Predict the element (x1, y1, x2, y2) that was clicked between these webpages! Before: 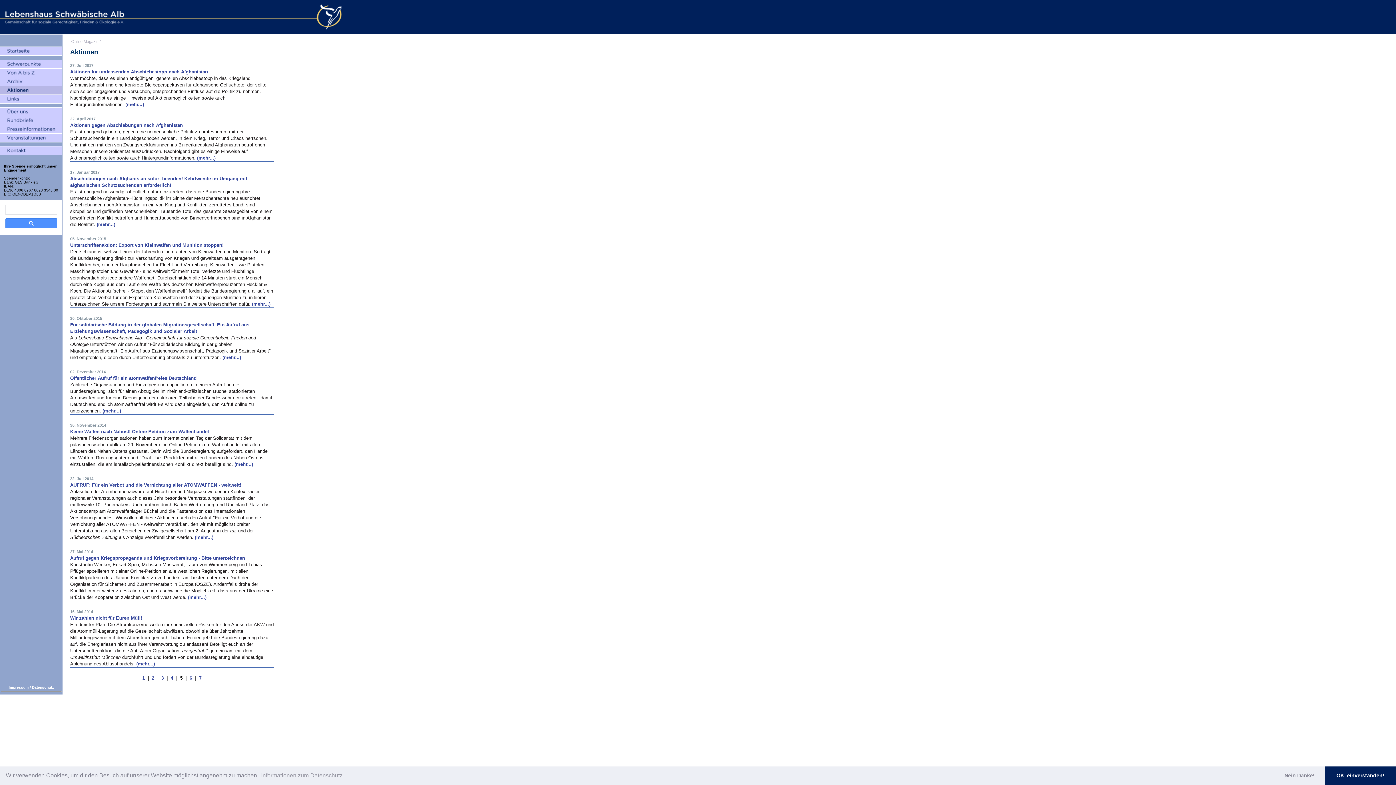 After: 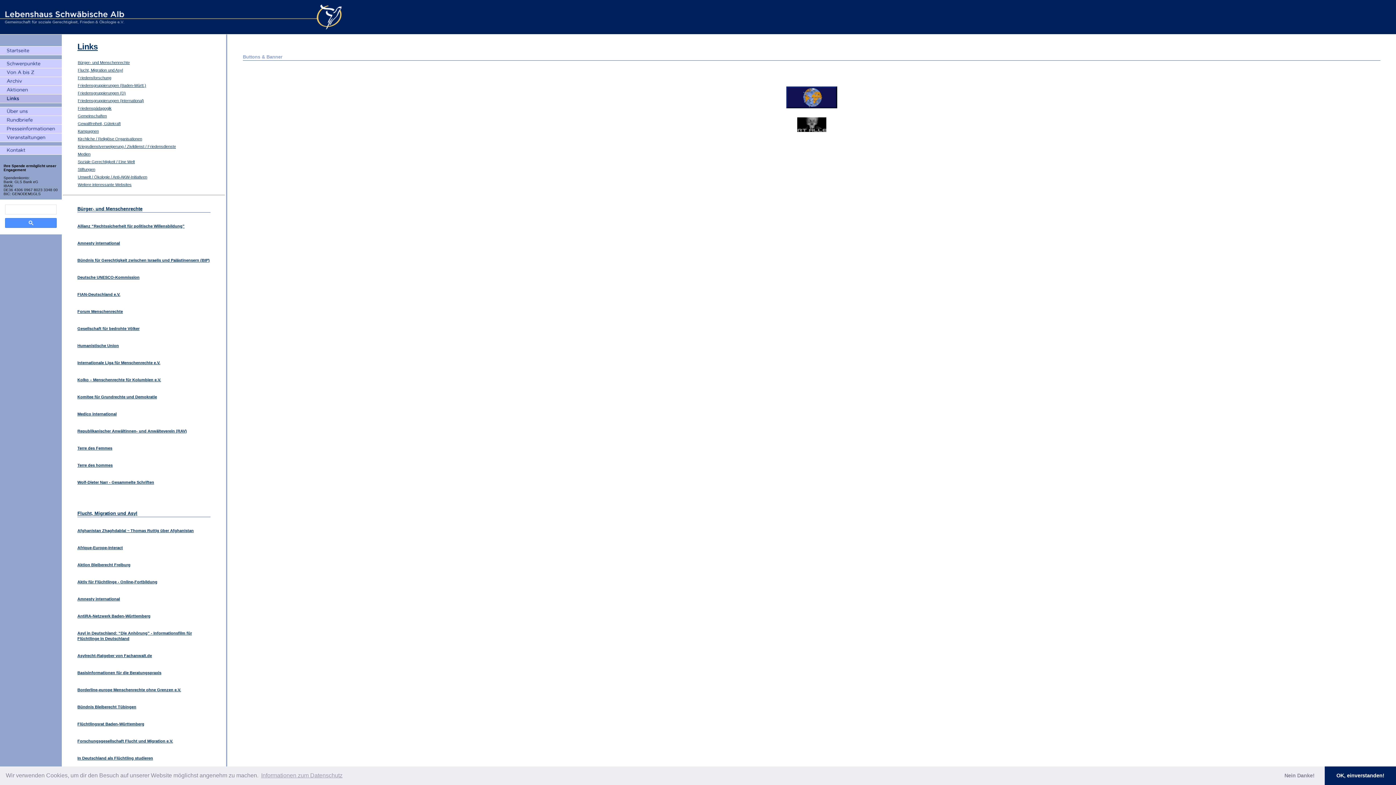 Action: label: Links bbox: (0, 94, 62, 103)